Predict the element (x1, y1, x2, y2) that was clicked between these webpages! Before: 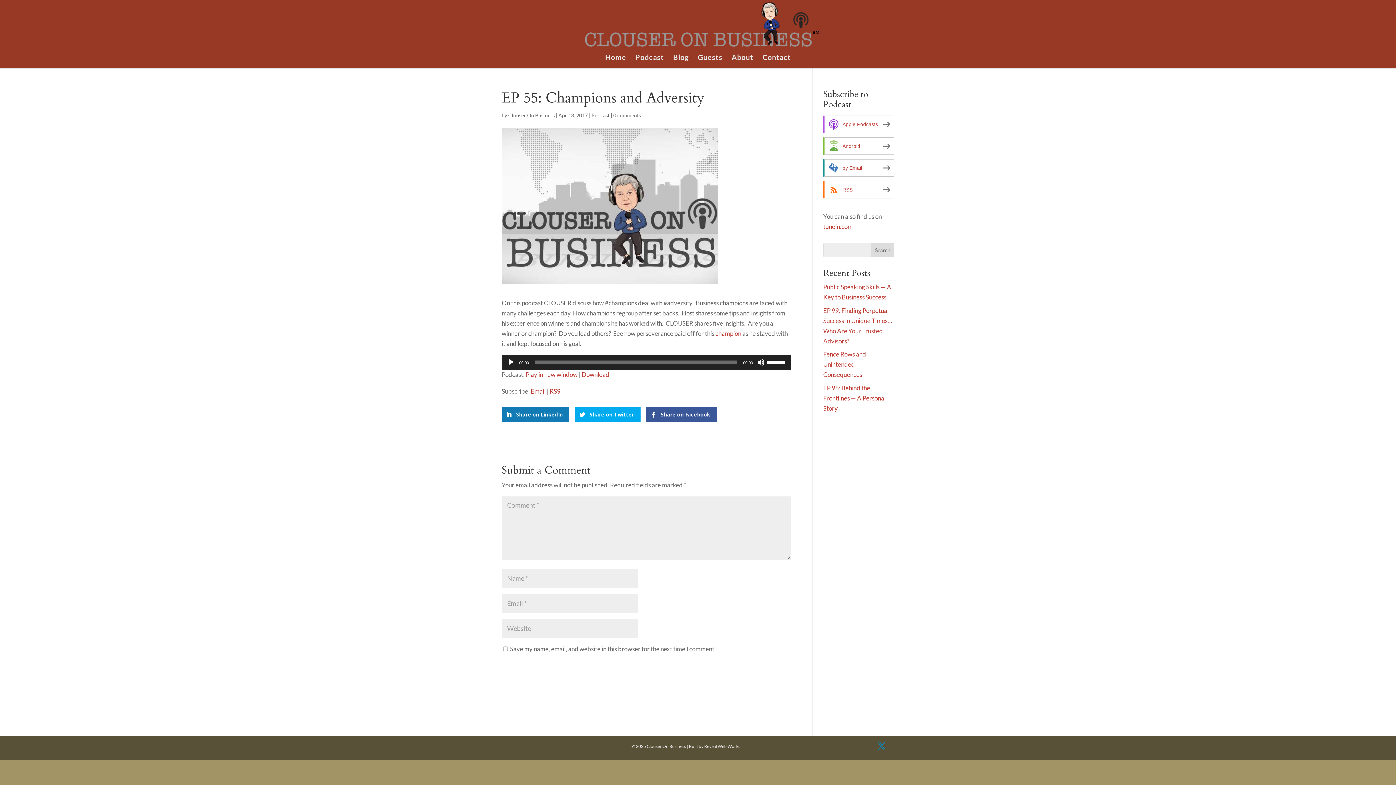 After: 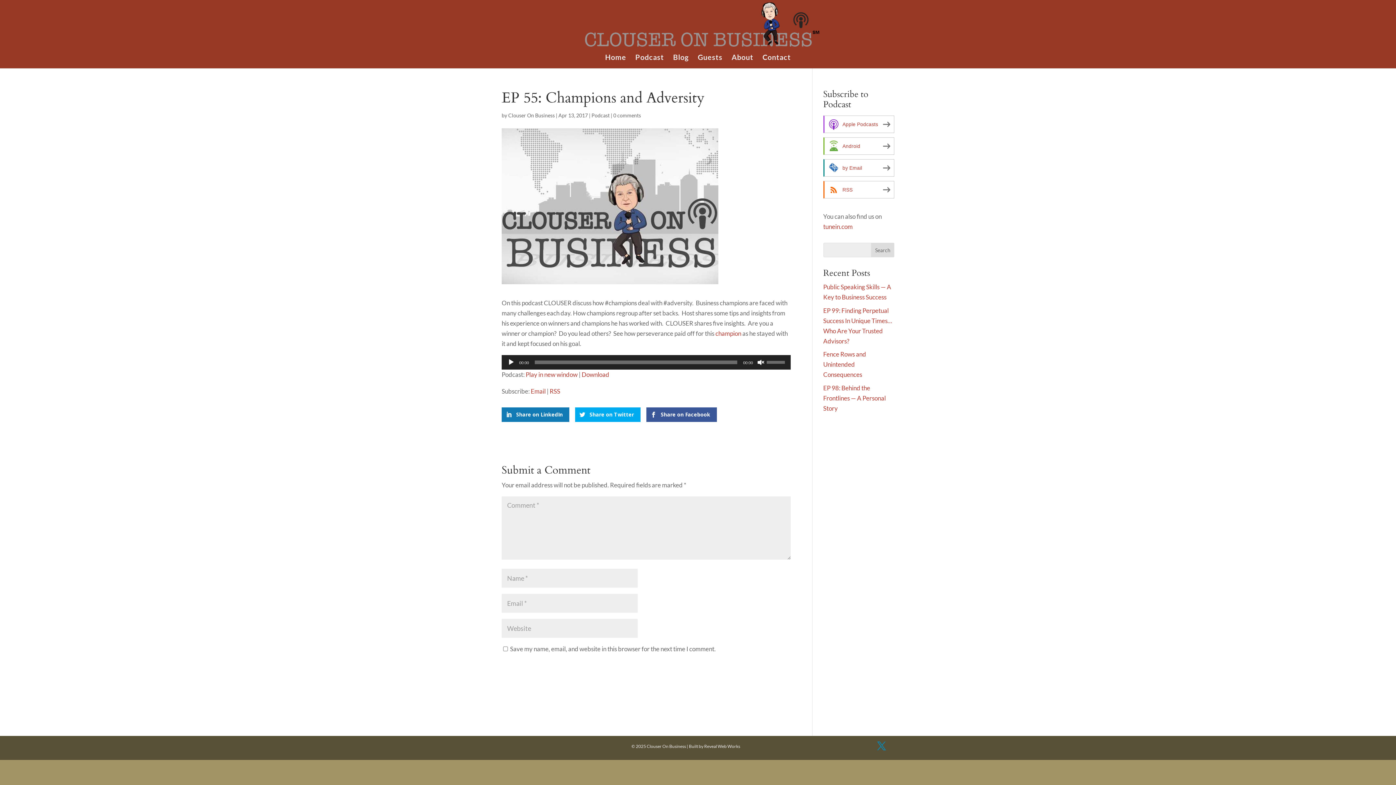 Action: bbox: (757, 358, 764, 366) label: Mute